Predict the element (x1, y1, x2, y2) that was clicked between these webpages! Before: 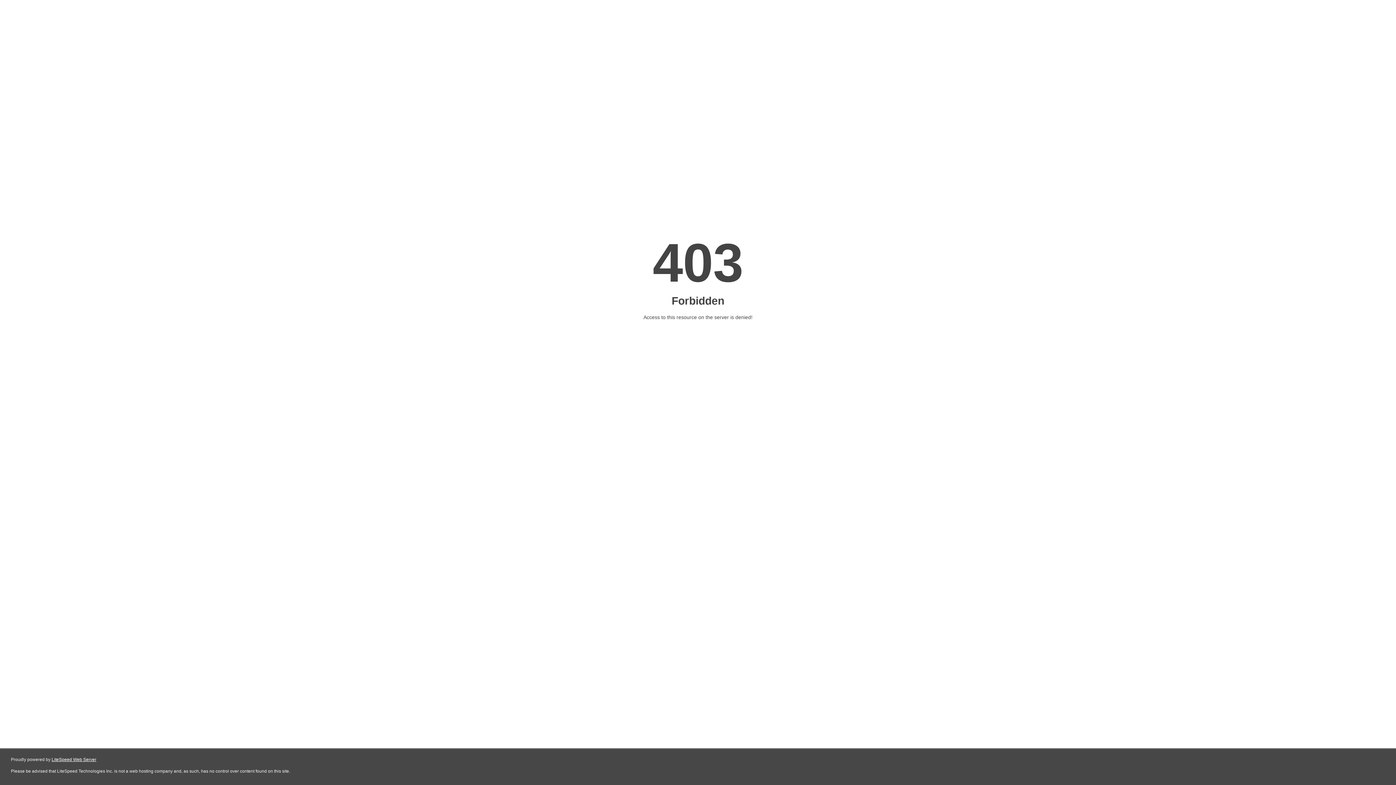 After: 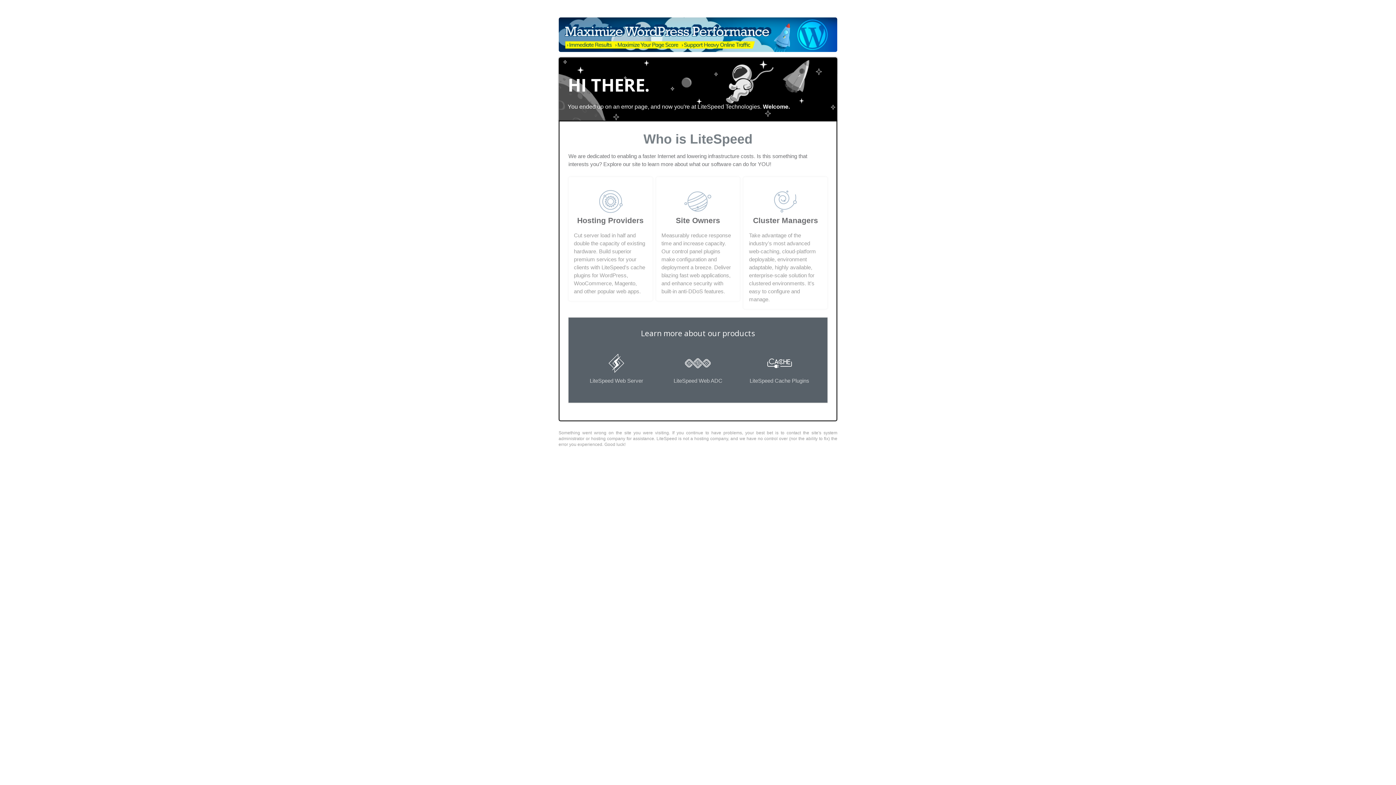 Action: label: LiteSpeed Web Server bbox: (51, 757, 96, 762)